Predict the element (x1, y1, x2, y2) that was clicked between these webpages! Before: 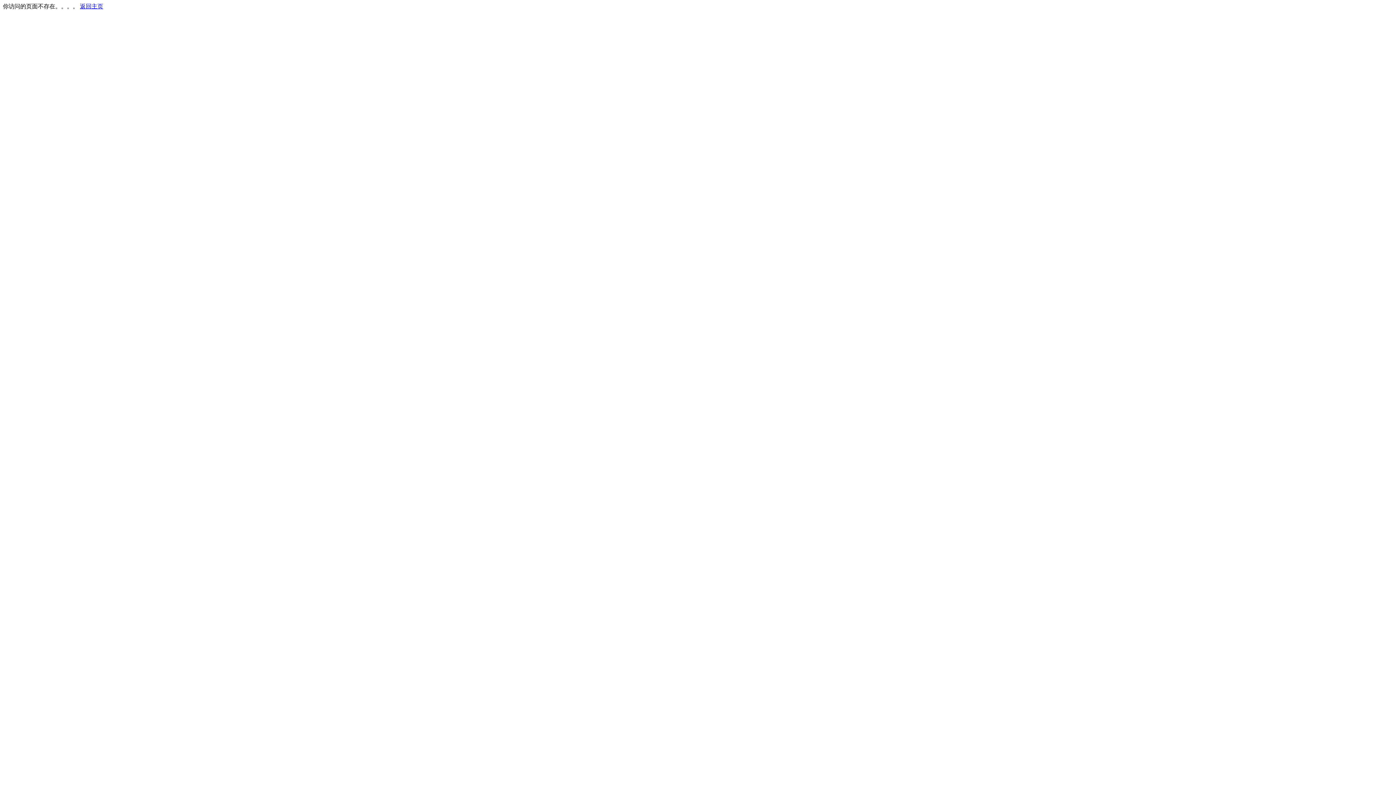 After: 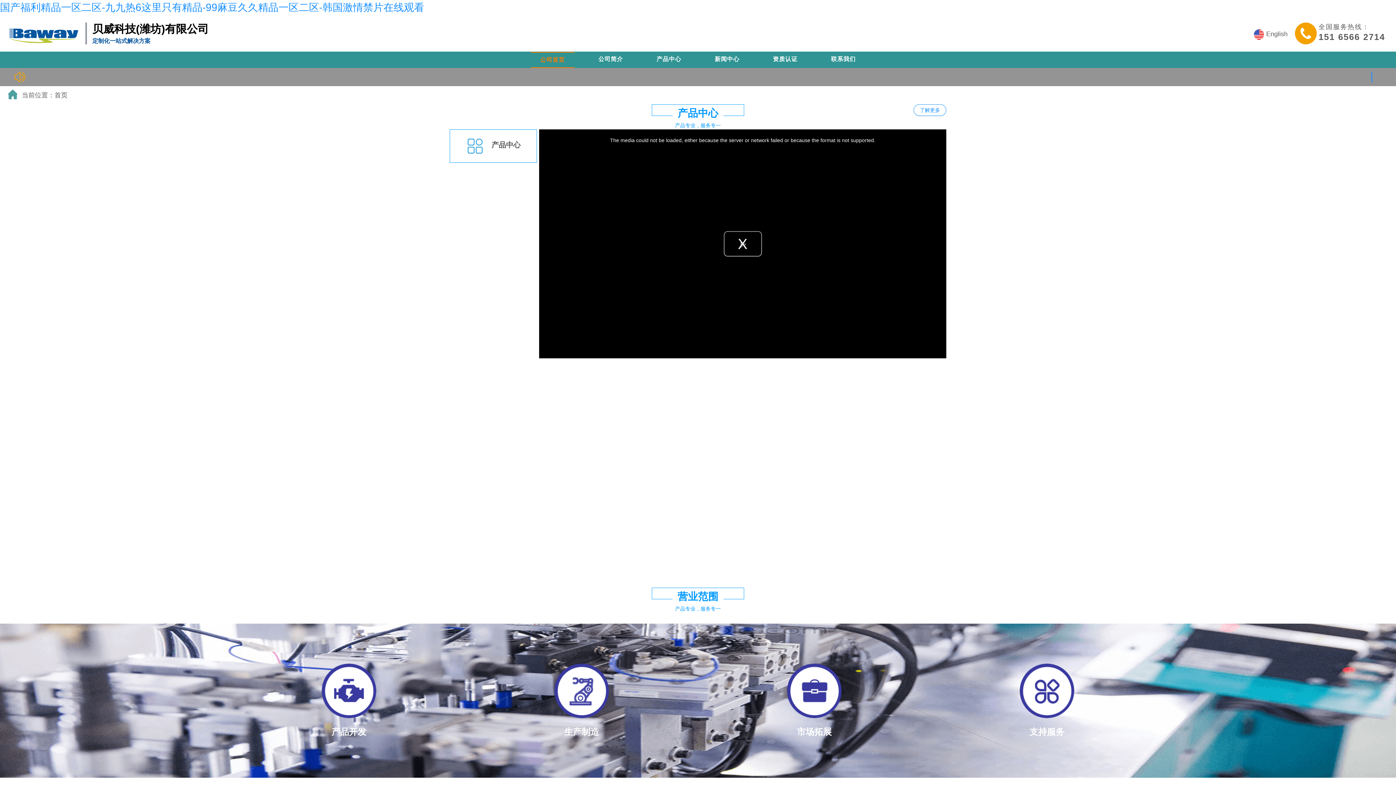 Action: label: 返回主页 bbox: (80, 3, 103, 9)